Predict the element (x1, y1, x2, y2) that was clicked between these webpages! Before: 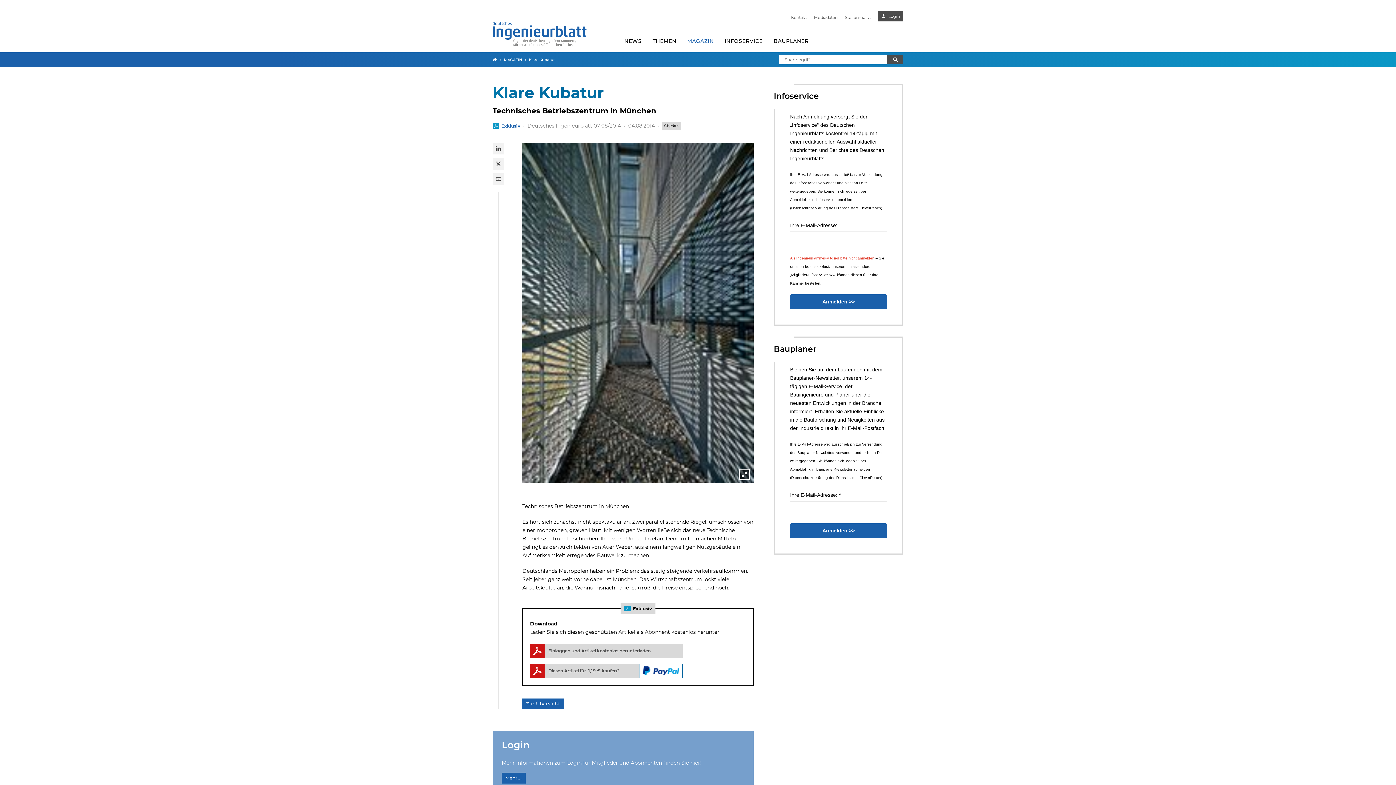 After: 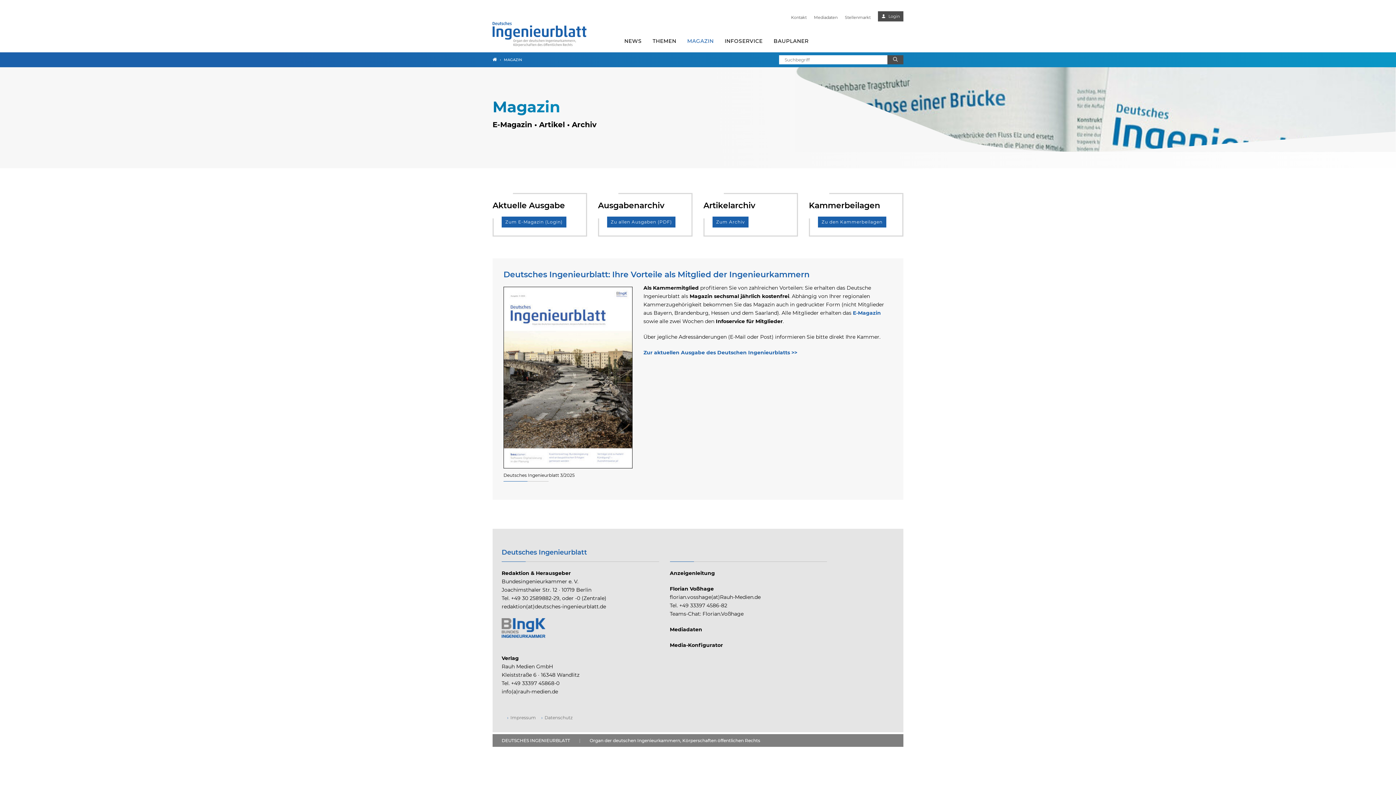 Action: bbox: (687, 37, 713, 51) label: MAGAZIN